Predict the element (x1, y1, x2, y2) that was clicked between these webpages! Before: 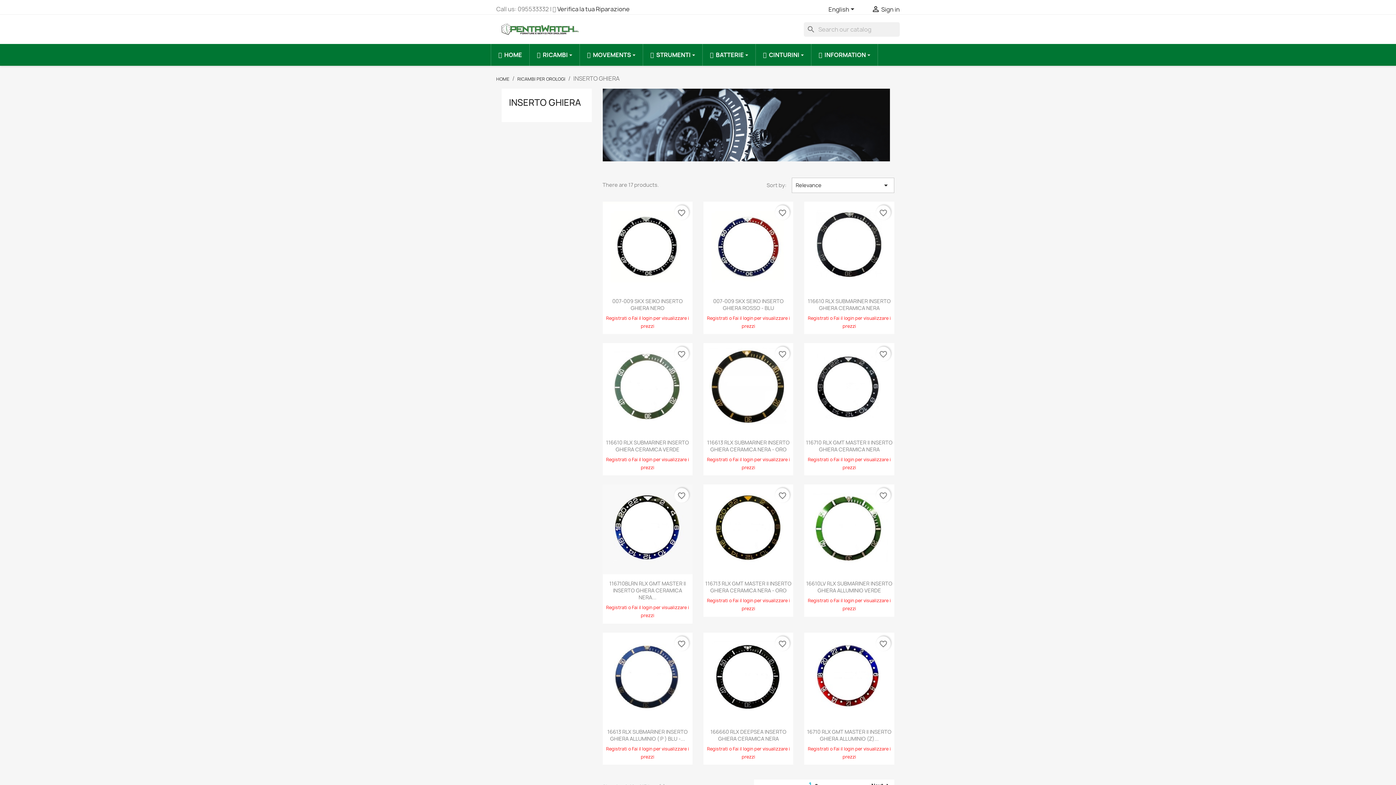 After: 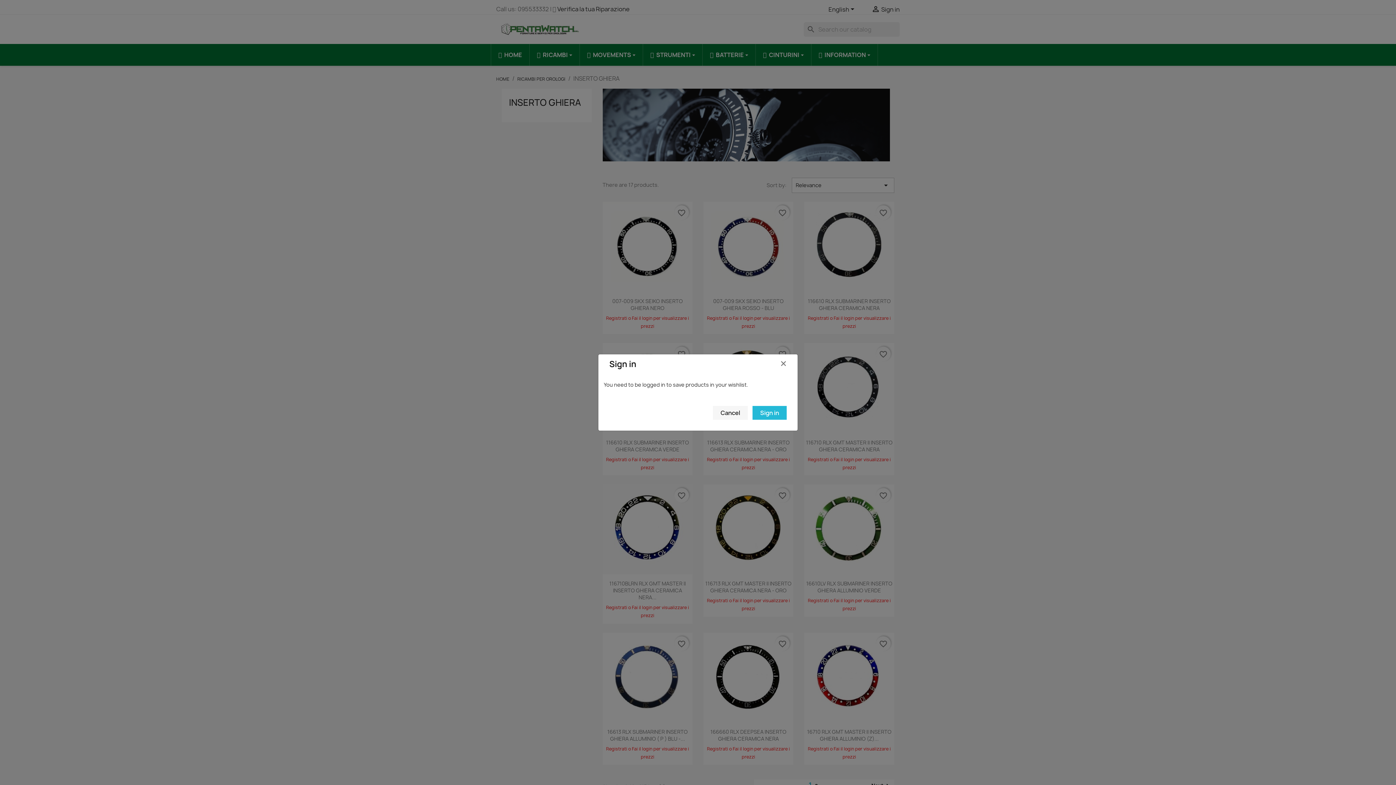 Action: label: favorite_border bbox: (674, 205, 689, 220)